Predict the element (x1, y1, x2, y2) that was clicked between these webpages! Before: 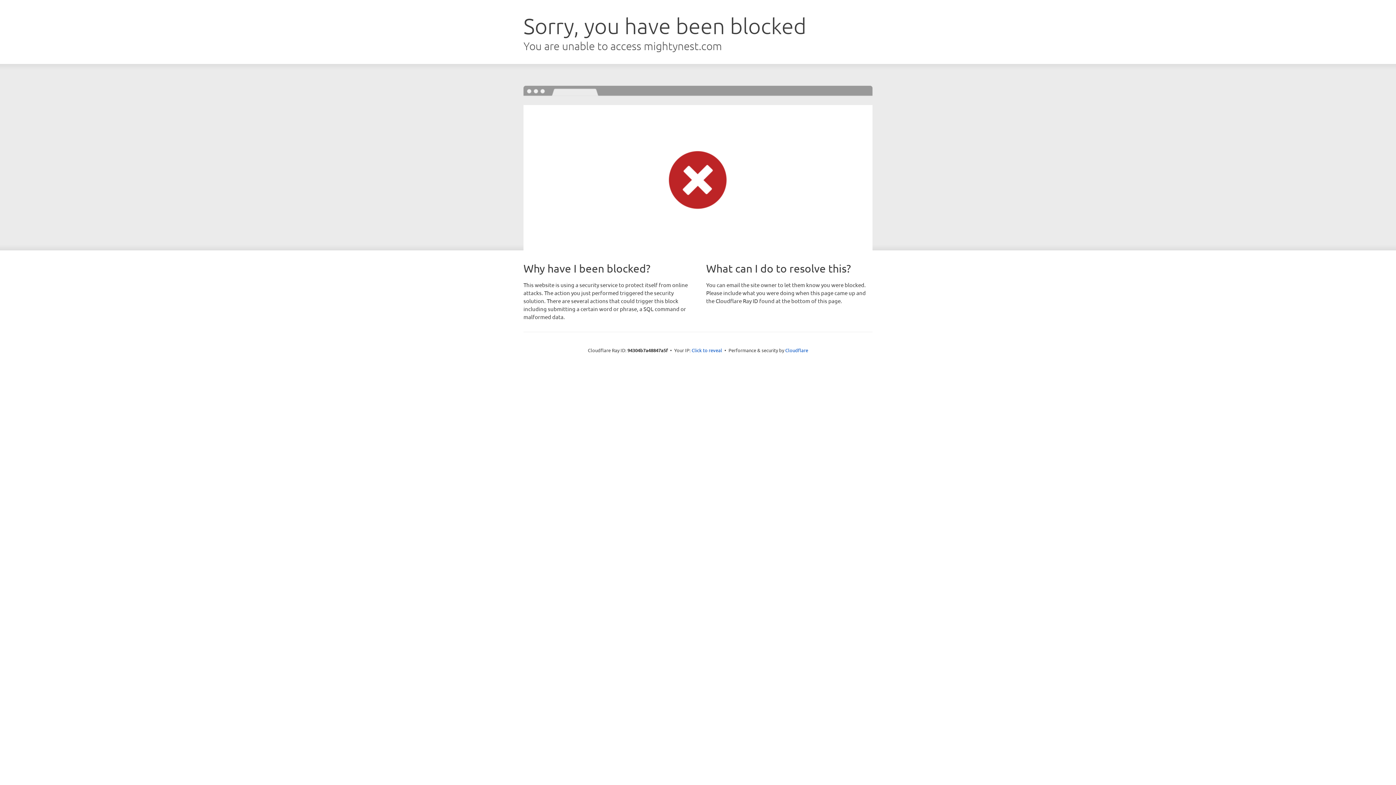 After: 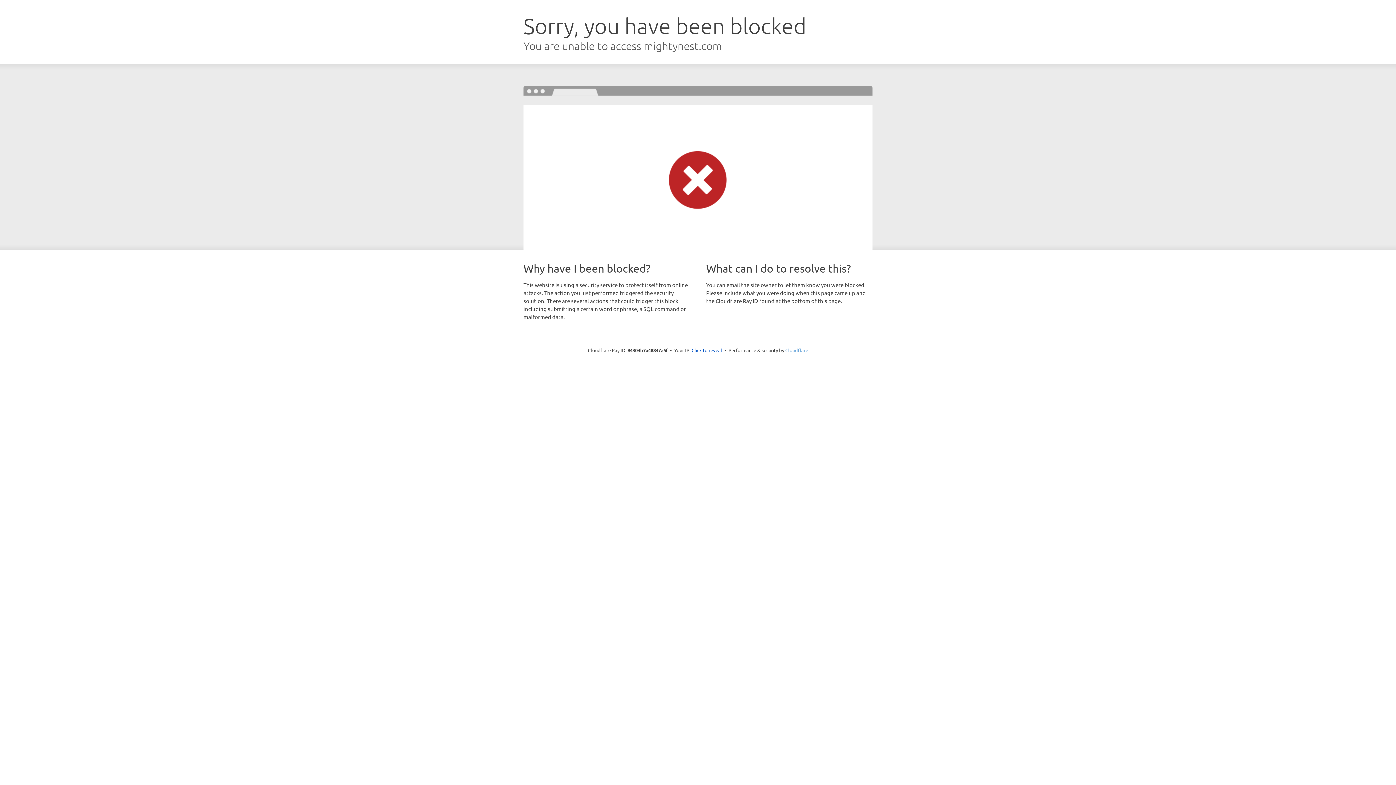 Action: bbox: (785, 347, 808, 353) label: Cloudflare